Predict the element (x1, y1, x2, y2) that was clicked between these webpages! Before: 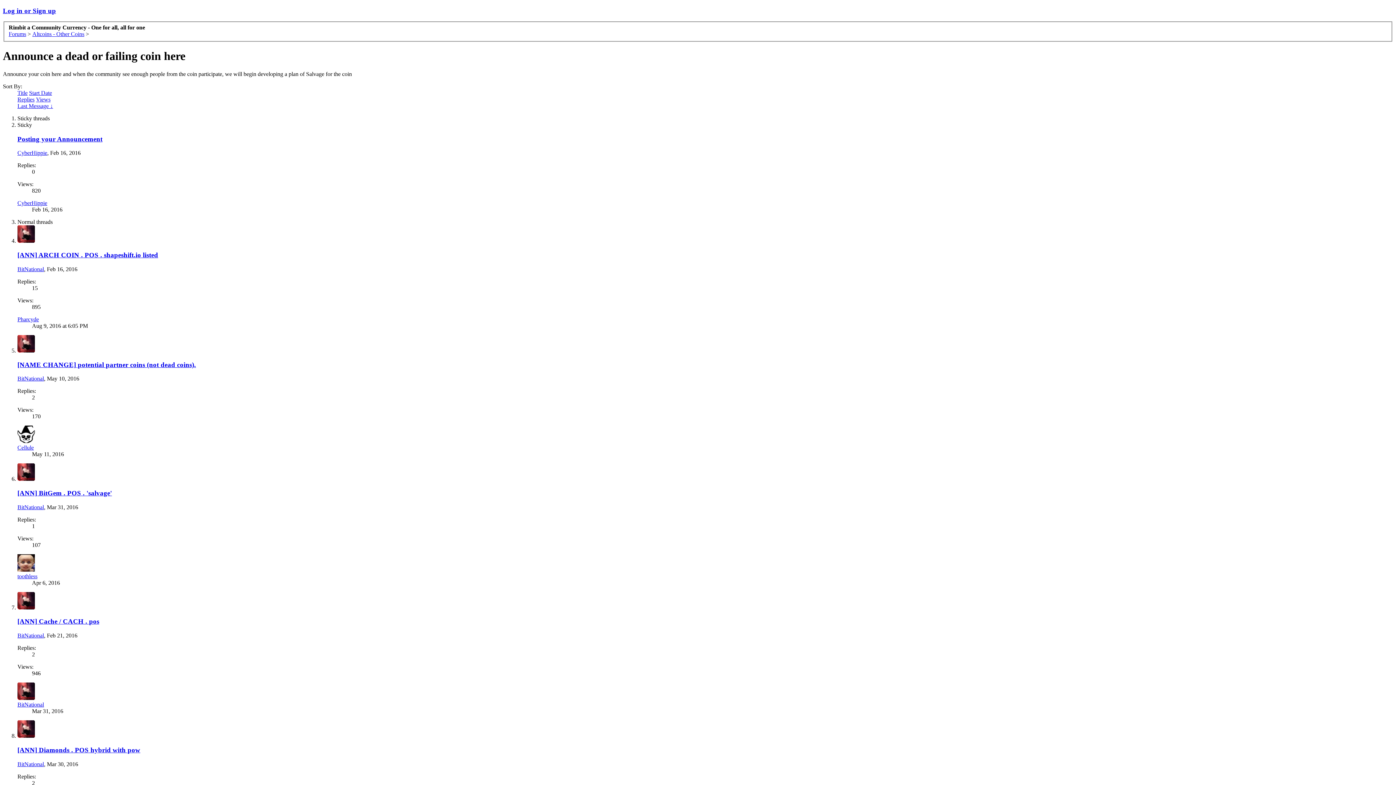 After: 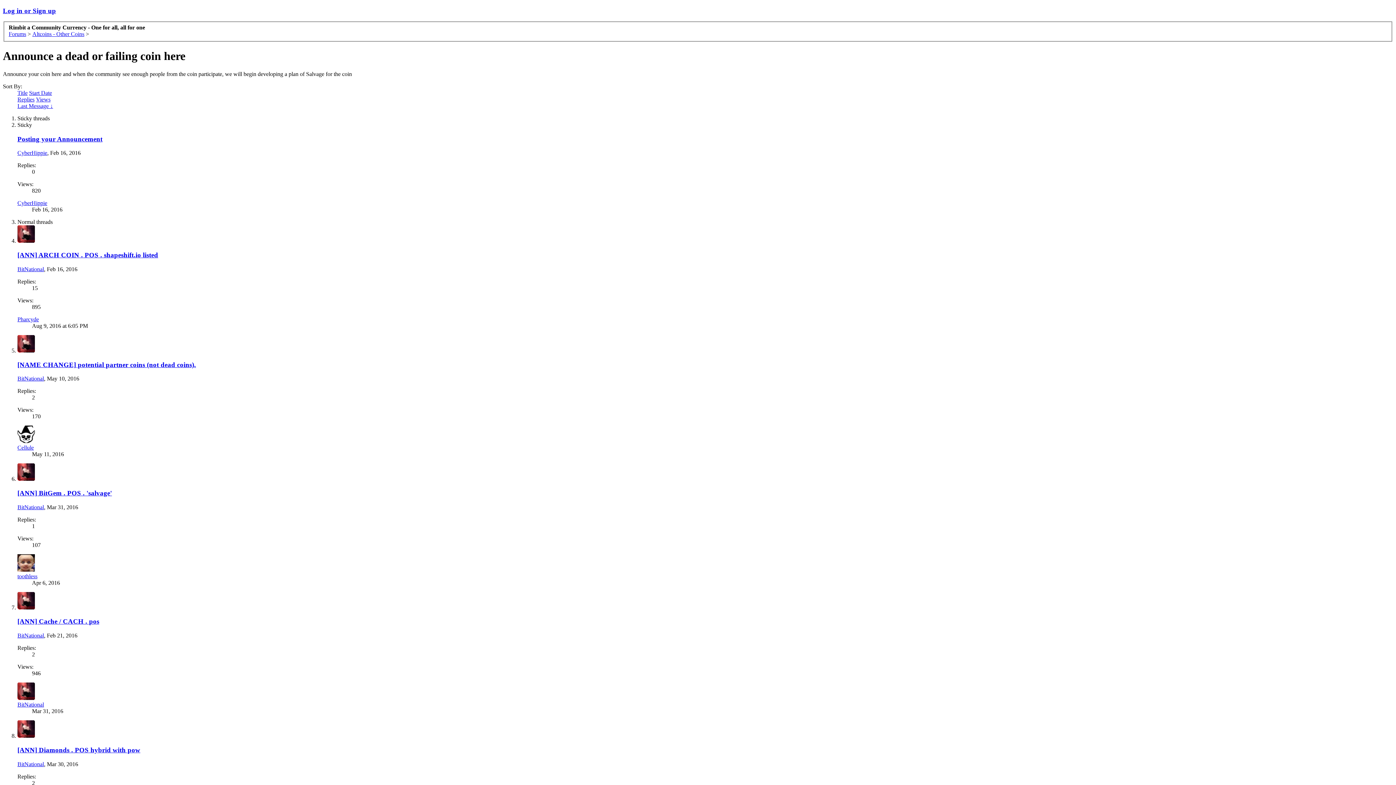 Action: bbox: (46, 761, 78, 767) label: Mar 30, 2016